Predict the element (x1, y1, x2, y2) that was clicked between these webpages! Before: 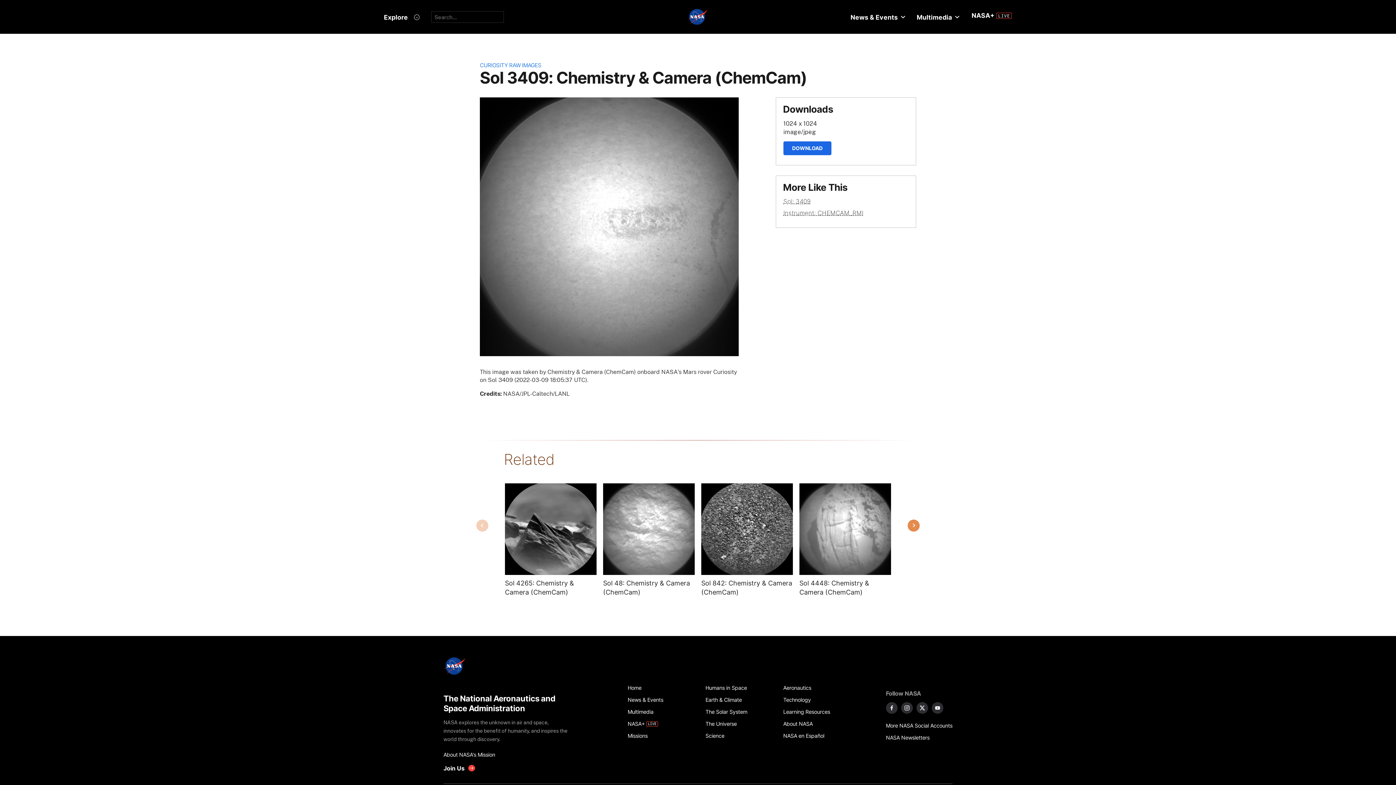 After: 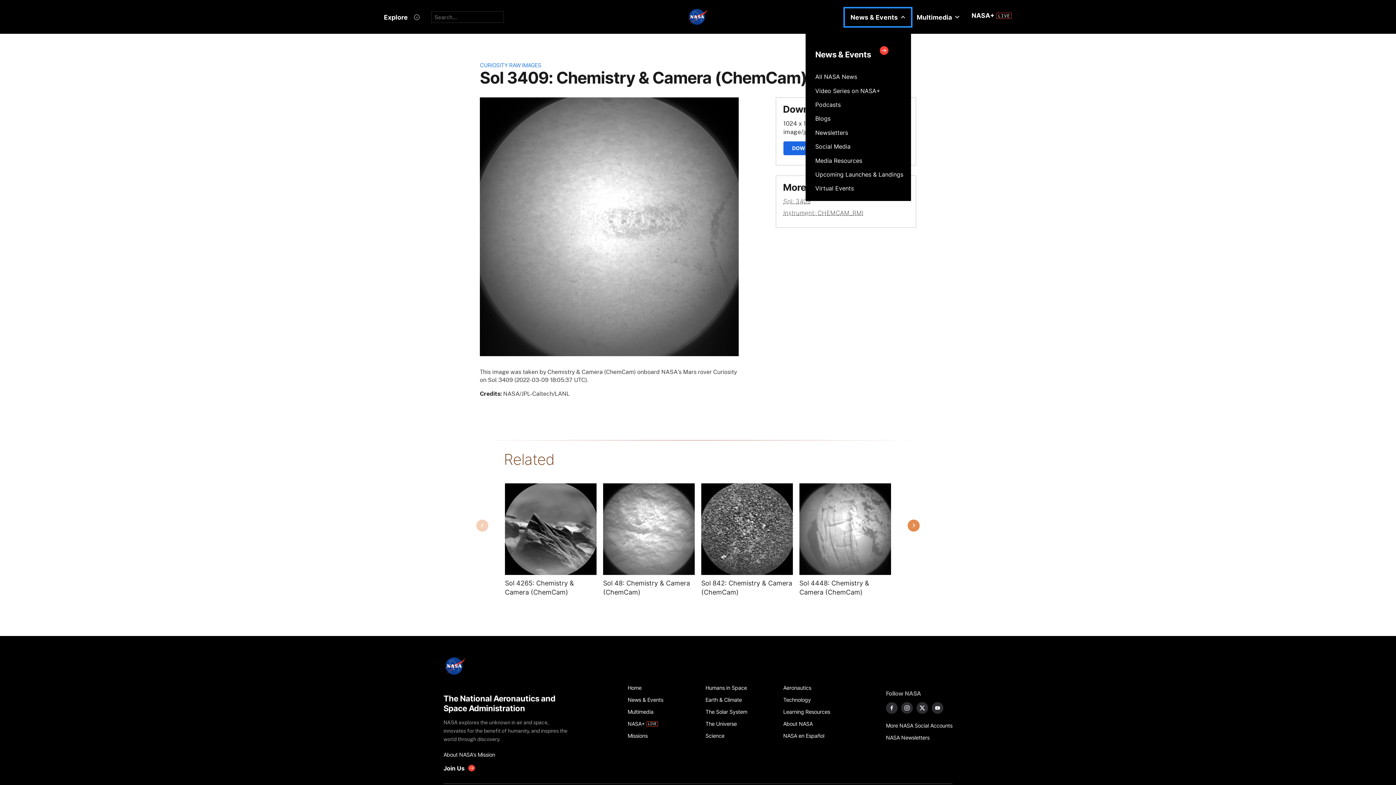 Action: bbox: (844, 8, 911, 26) label: News & Events